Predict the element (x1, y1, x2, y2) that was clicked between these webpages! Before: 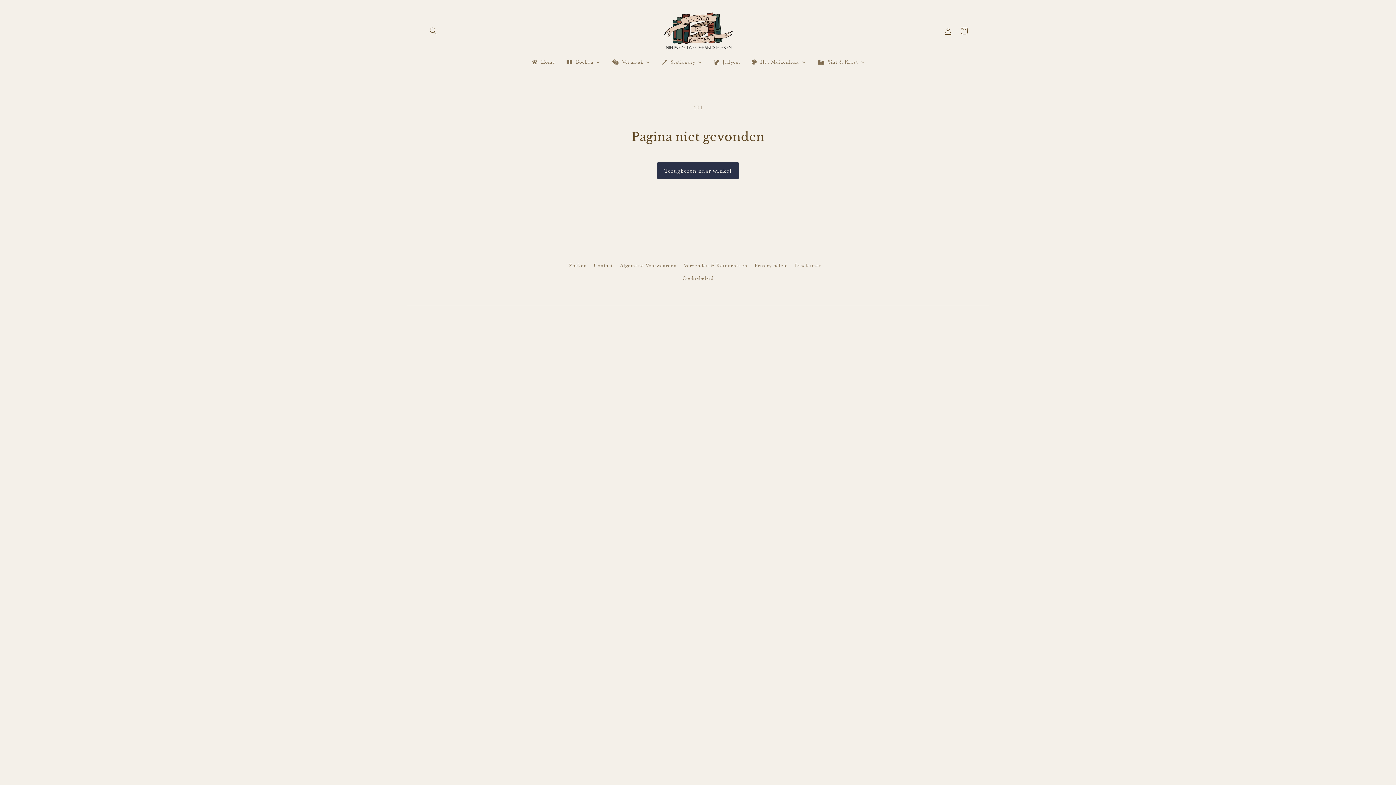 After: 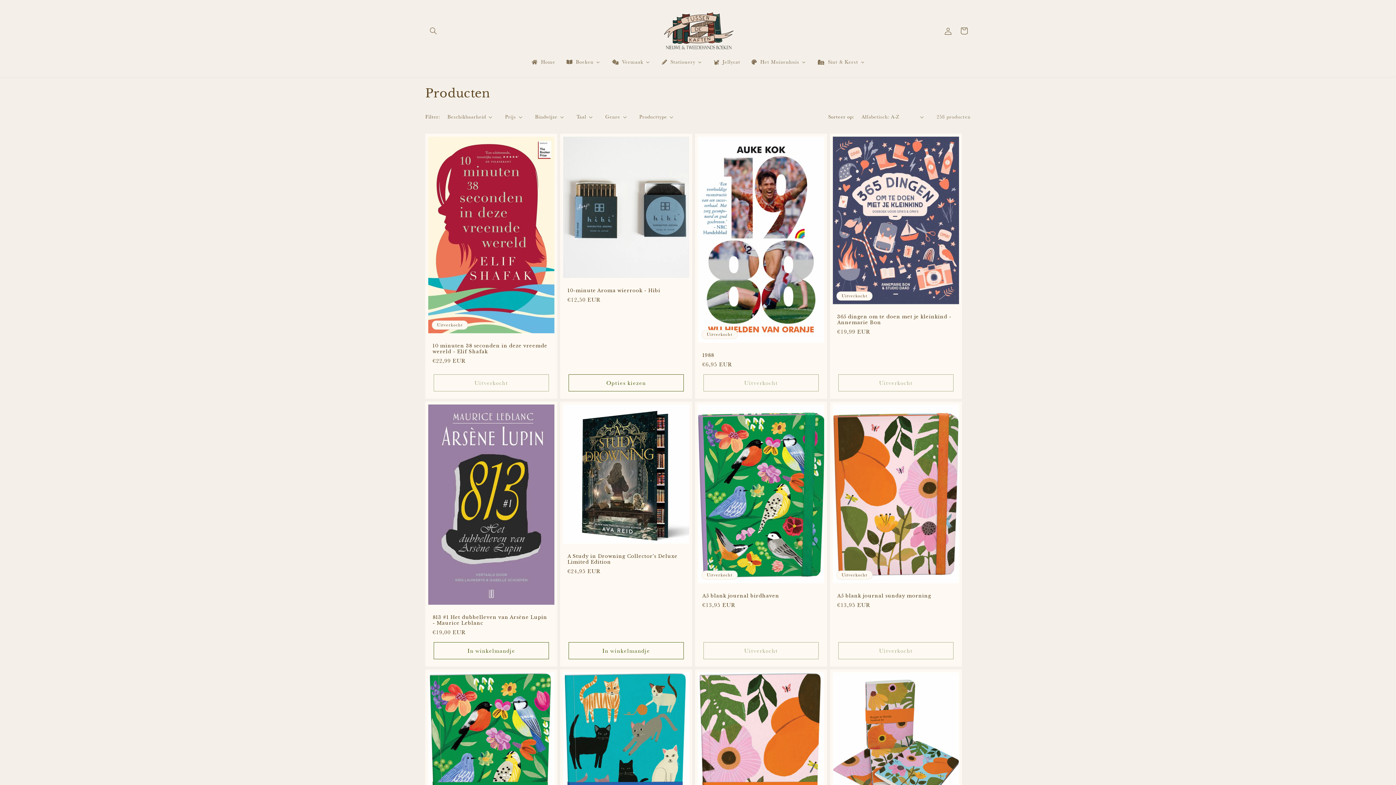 Action: bbox: (657, 162, 739, 179) label: Terugkeren naar winkel